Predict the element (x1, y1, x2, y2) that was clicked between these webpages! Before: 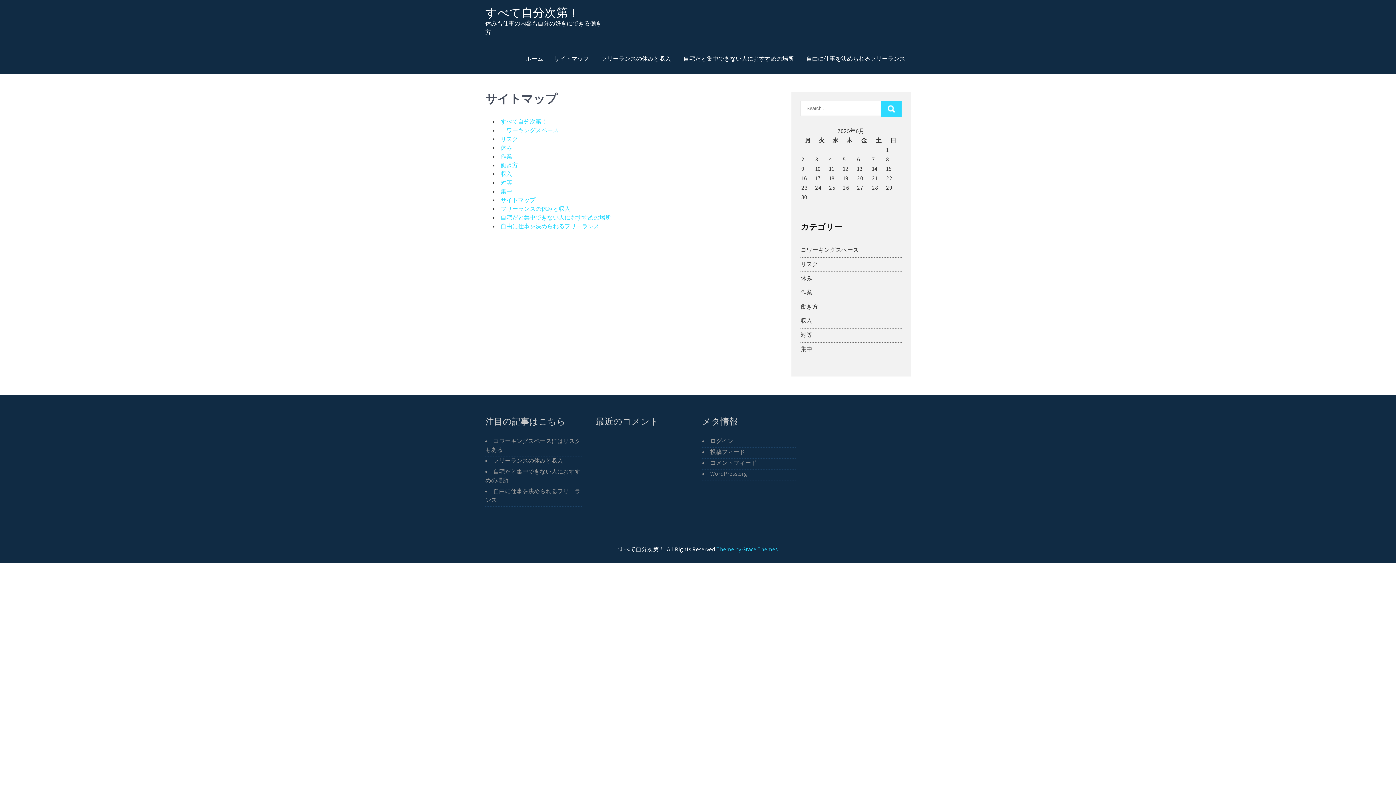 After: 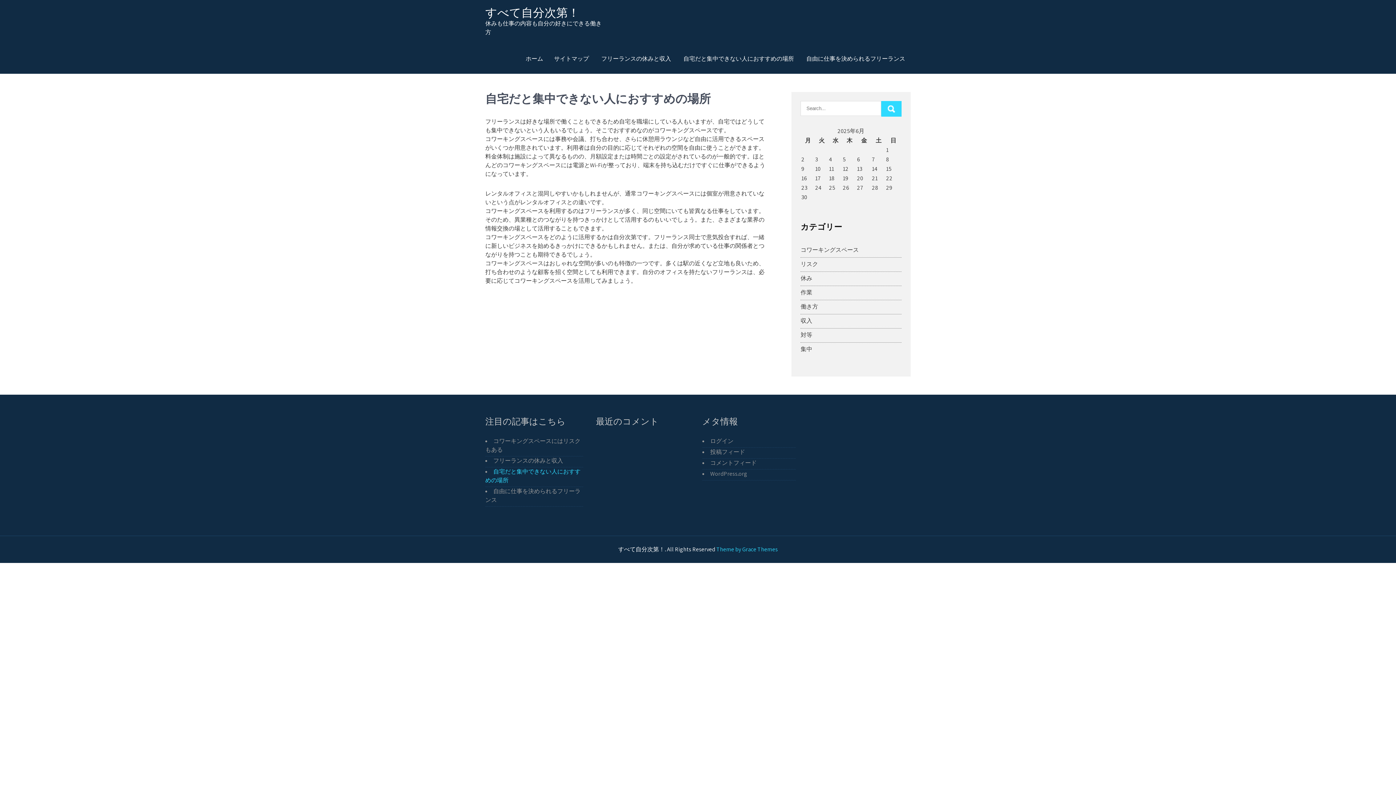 Action: label: 自宅だと集中できない人におすすめの場所 bbox: (678, 43, 799, 73)